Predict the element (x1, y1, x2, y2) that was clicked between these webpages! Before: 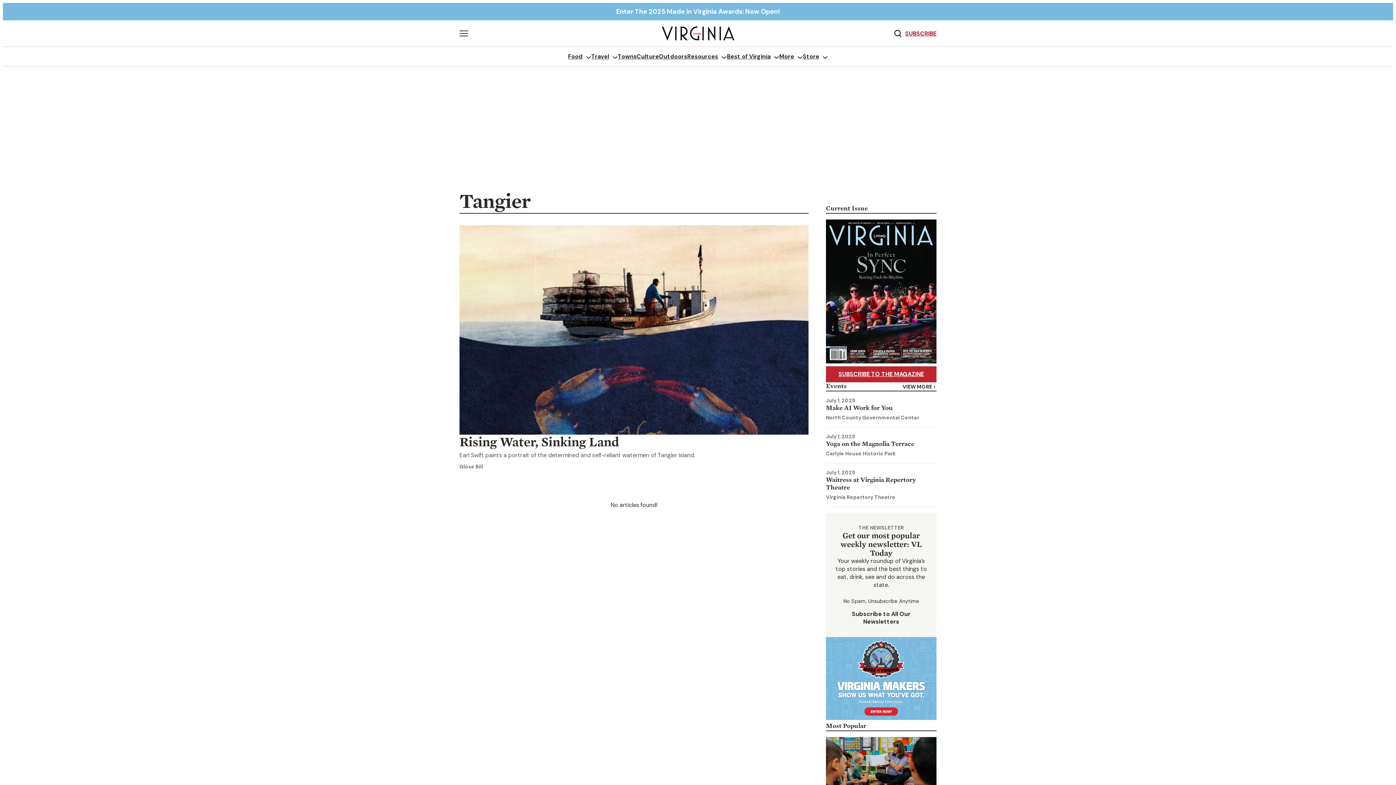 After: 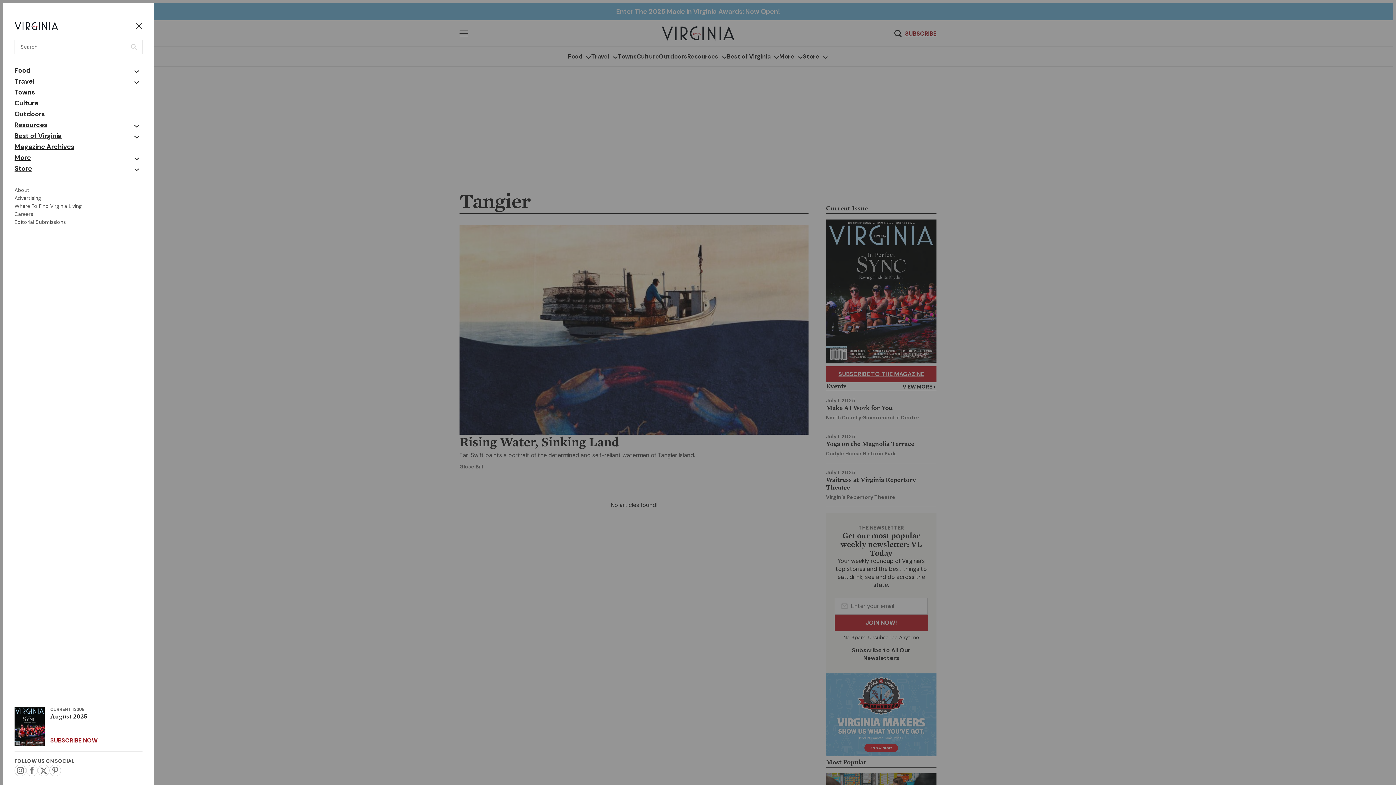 Action: bbox: (459, 27, 468, 39) label: Open Menu